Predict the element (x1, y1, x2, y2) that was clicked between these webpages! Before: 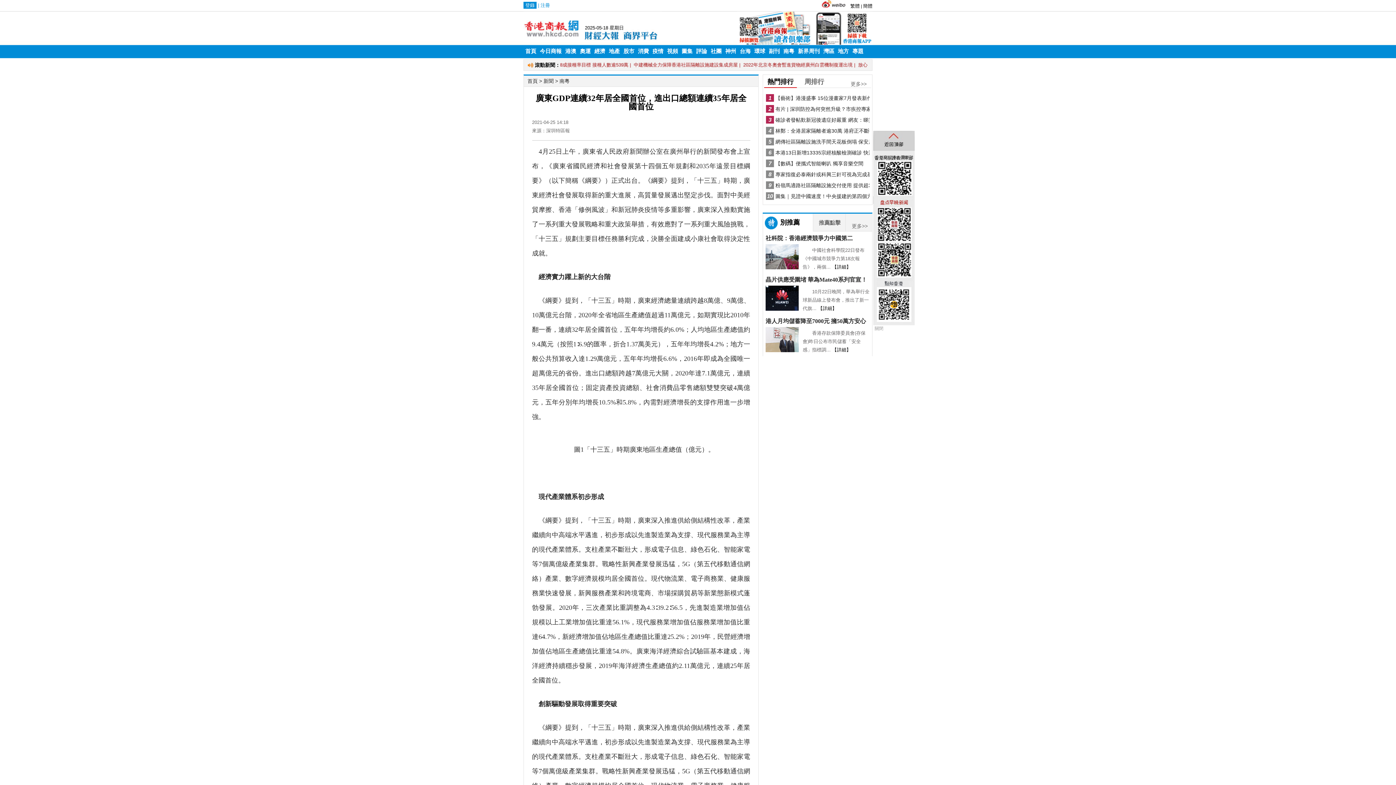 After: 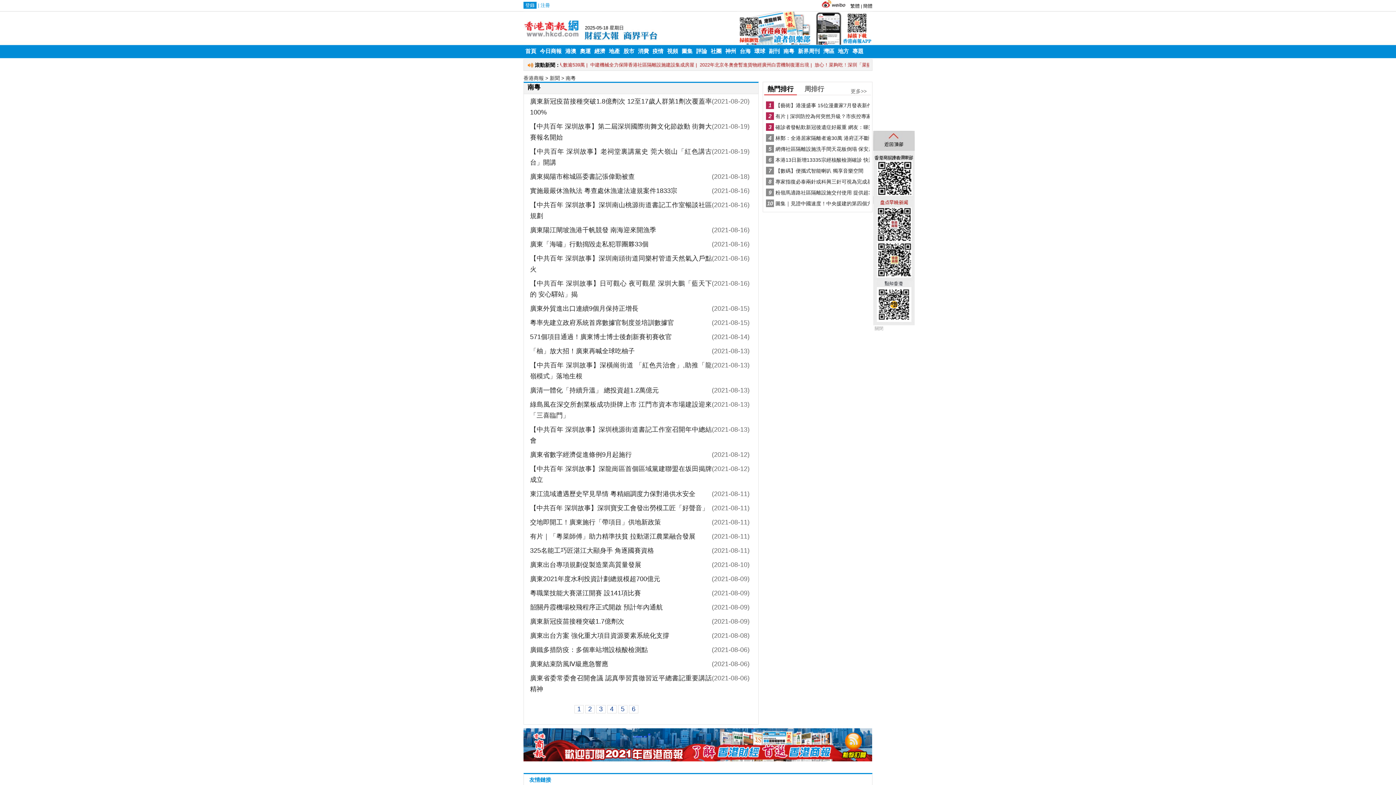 Action: bbox: (559, 78, 569, 84) label: 南粵